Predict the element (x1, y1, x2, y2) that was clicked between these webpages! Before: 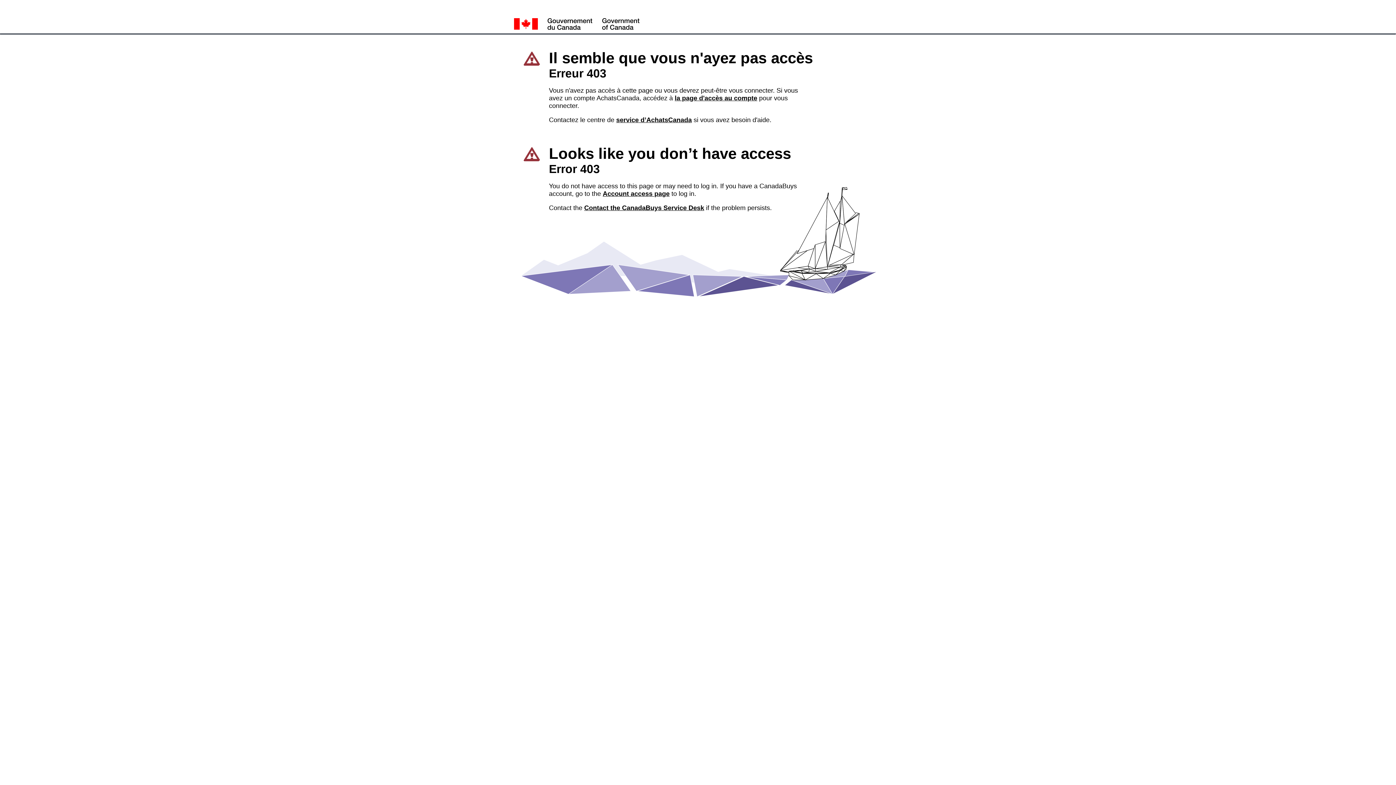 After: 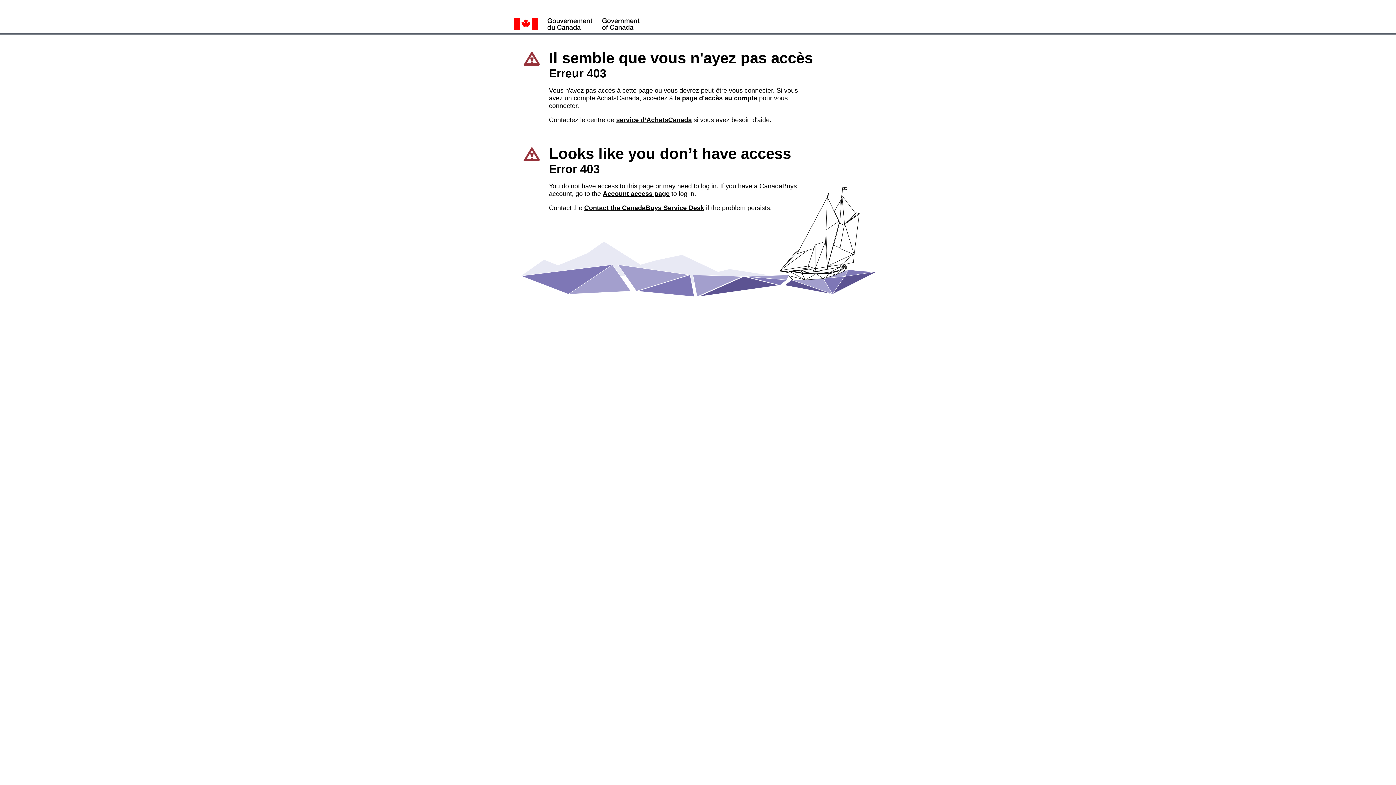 Action: label: Account access page bbox: (602, 190, 669, 197)